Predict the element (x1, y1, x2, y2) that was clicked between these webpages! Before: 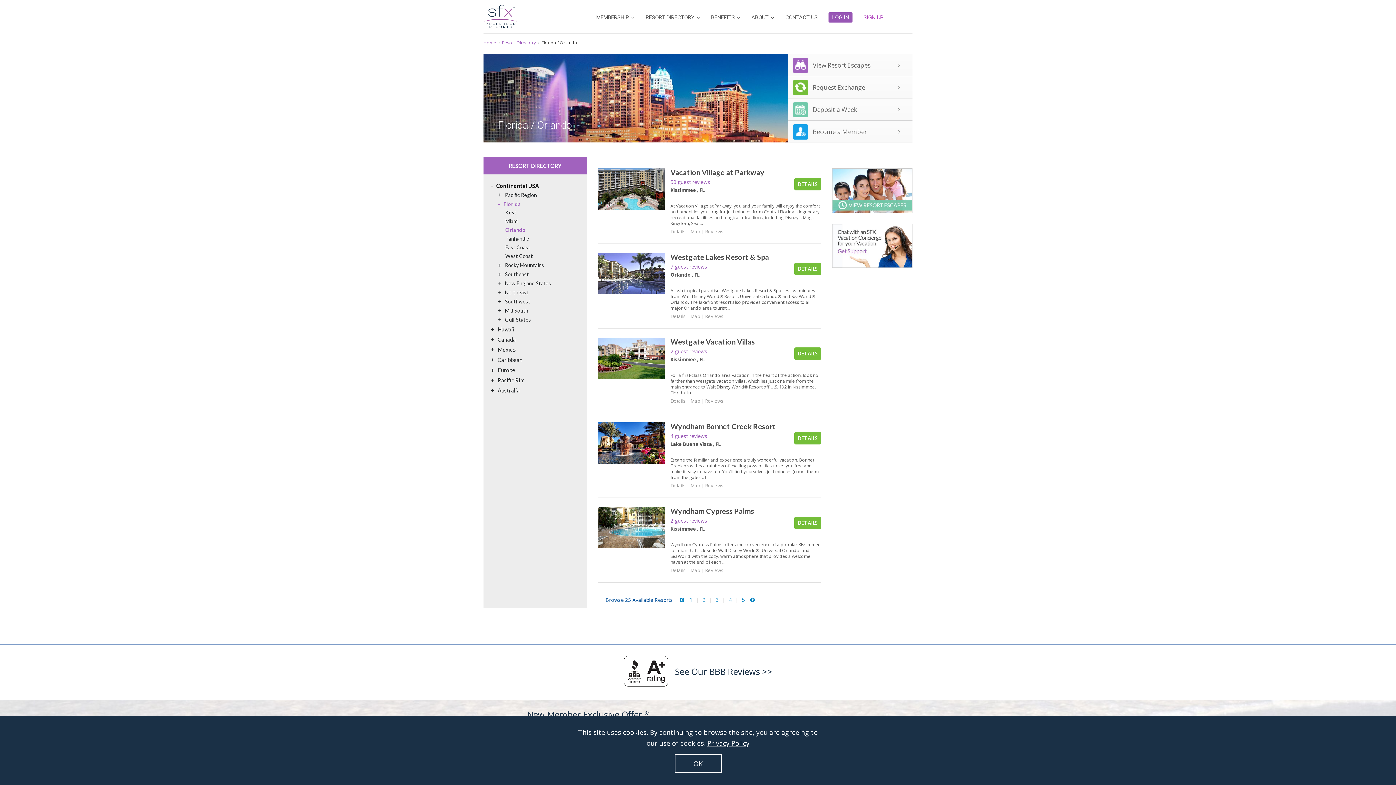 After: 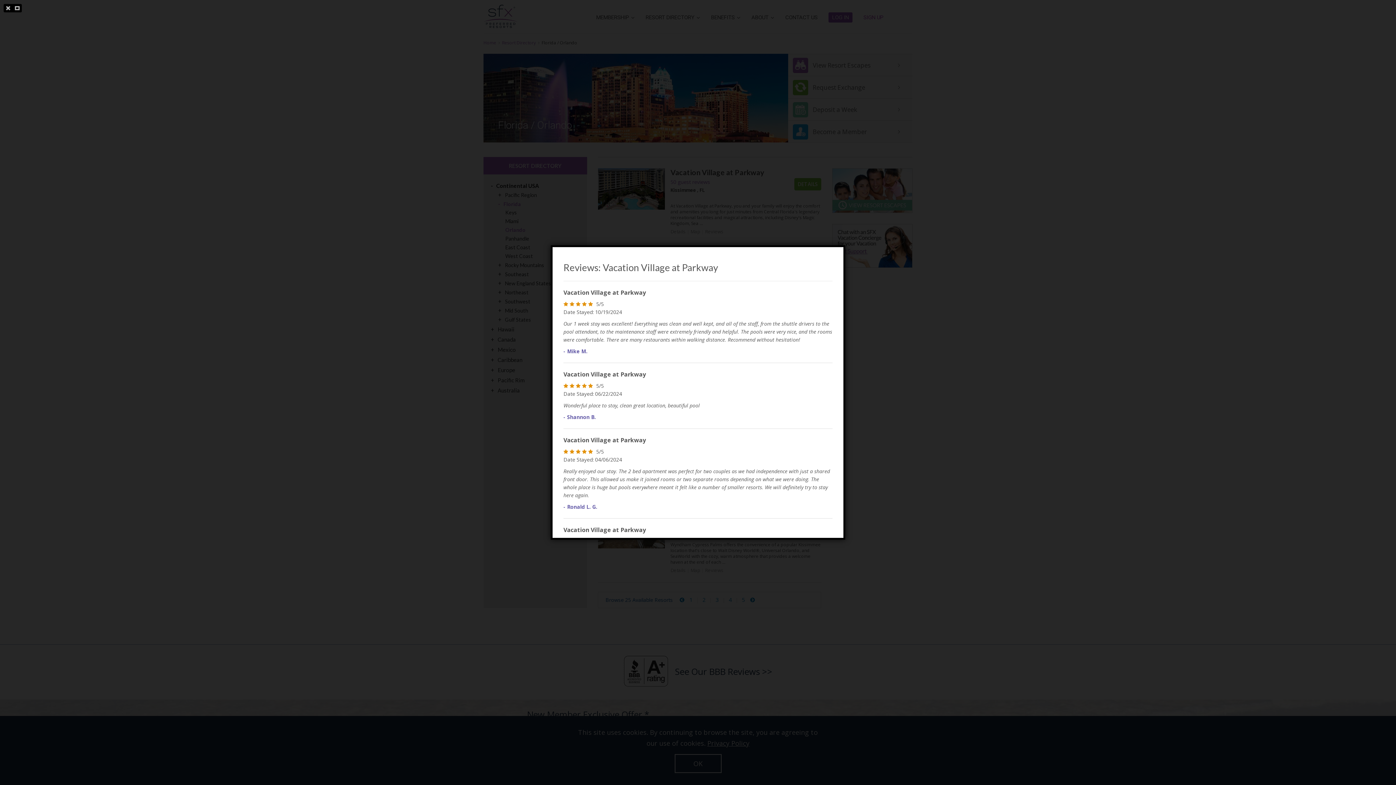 Action: bbox: (705, 228, 723, 234) label: Reviews